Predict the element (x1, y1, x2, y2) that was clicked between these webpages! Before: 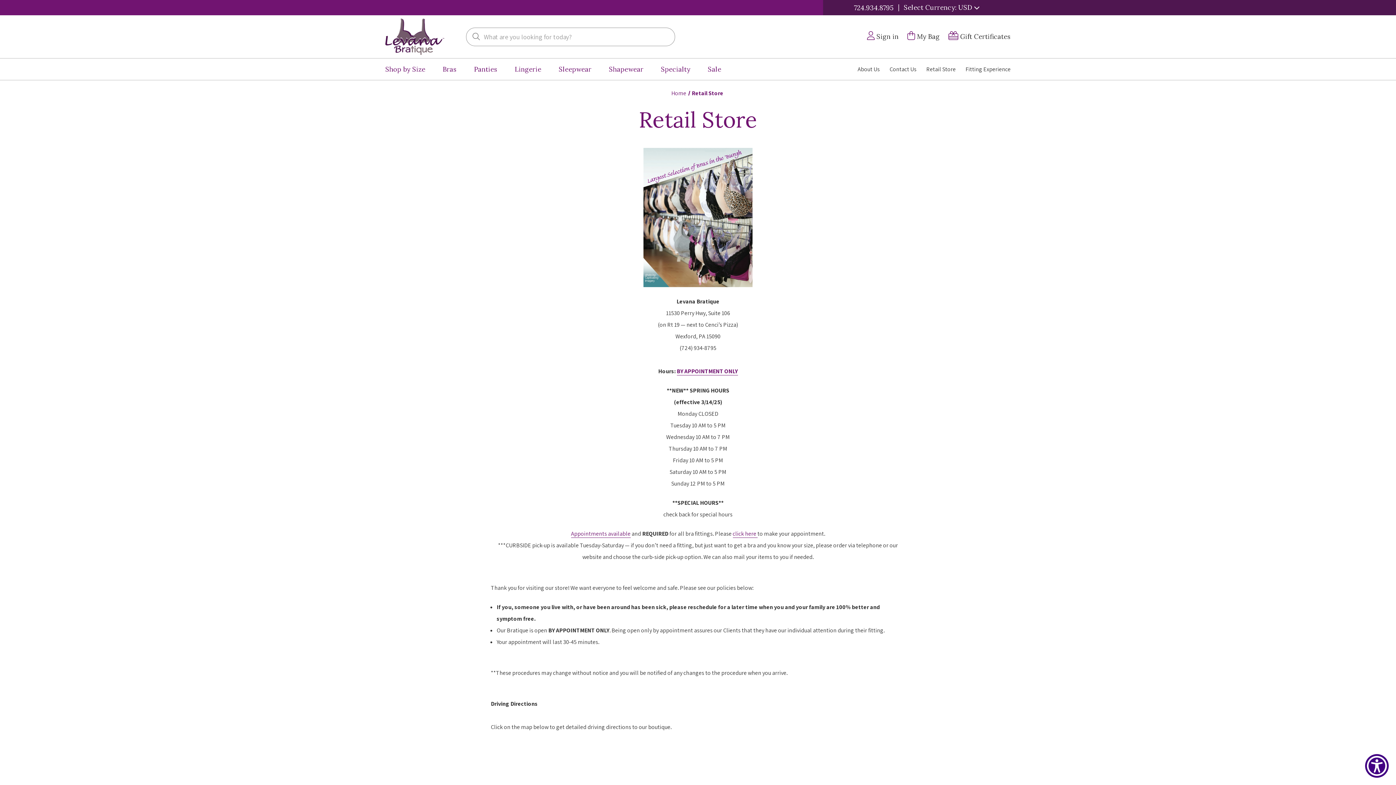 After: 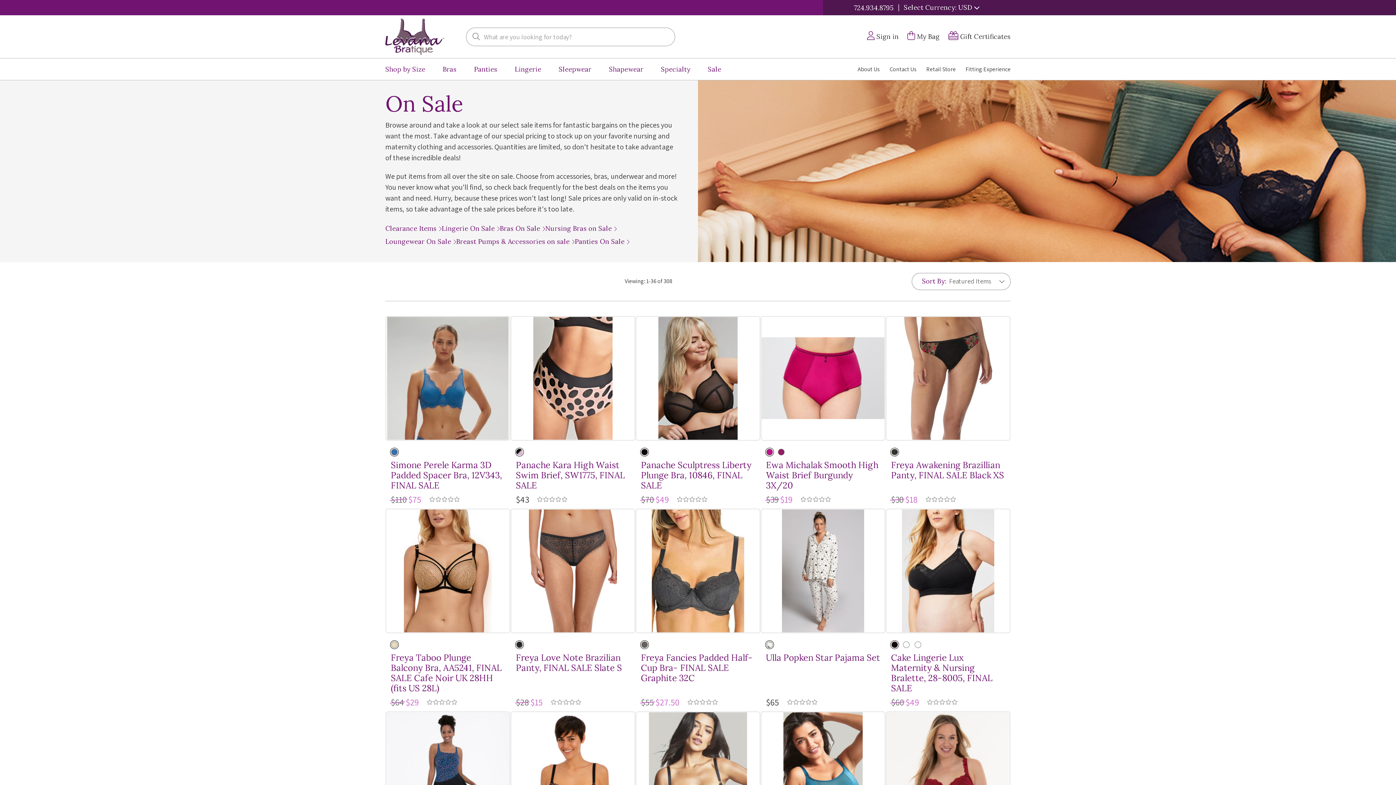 Action: label: Sale bbox: (699, 58, 730, 80)